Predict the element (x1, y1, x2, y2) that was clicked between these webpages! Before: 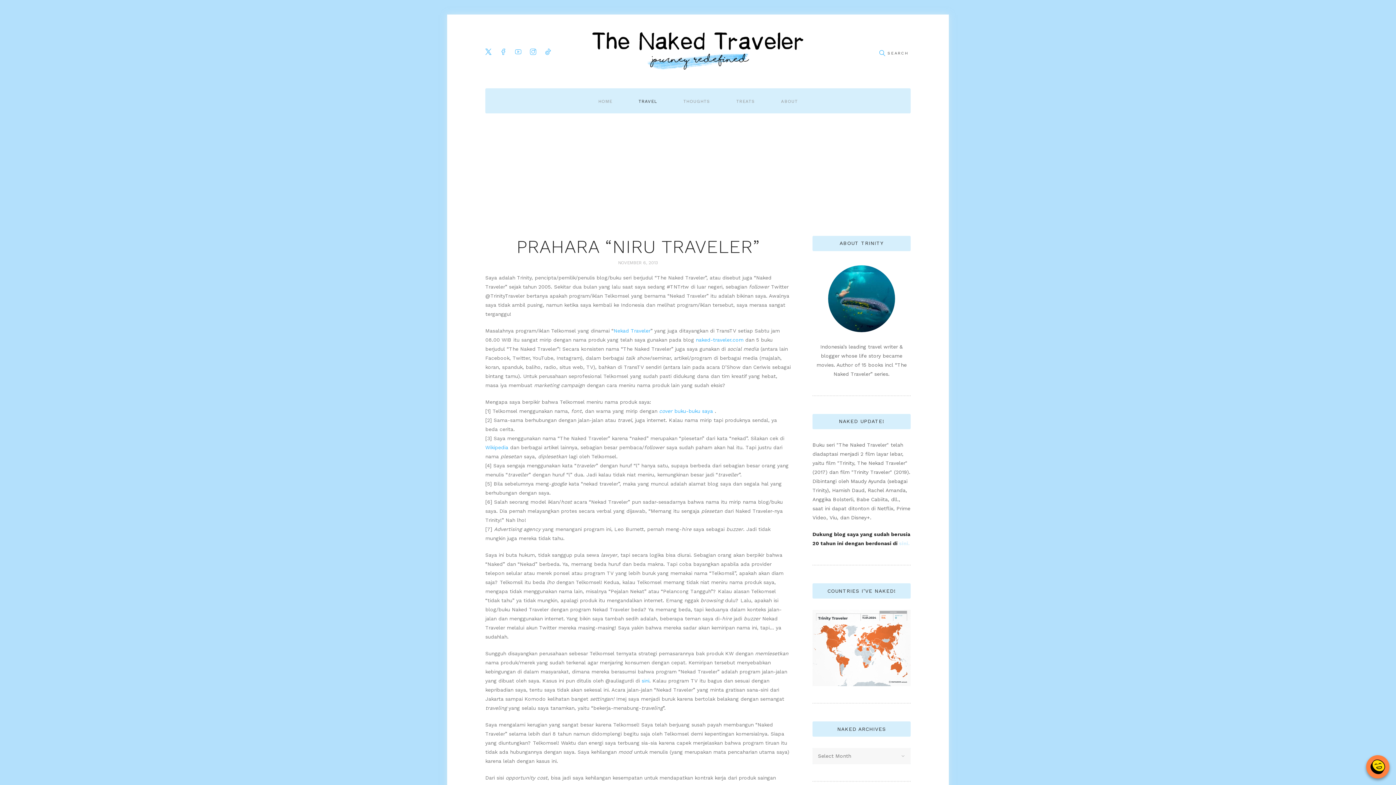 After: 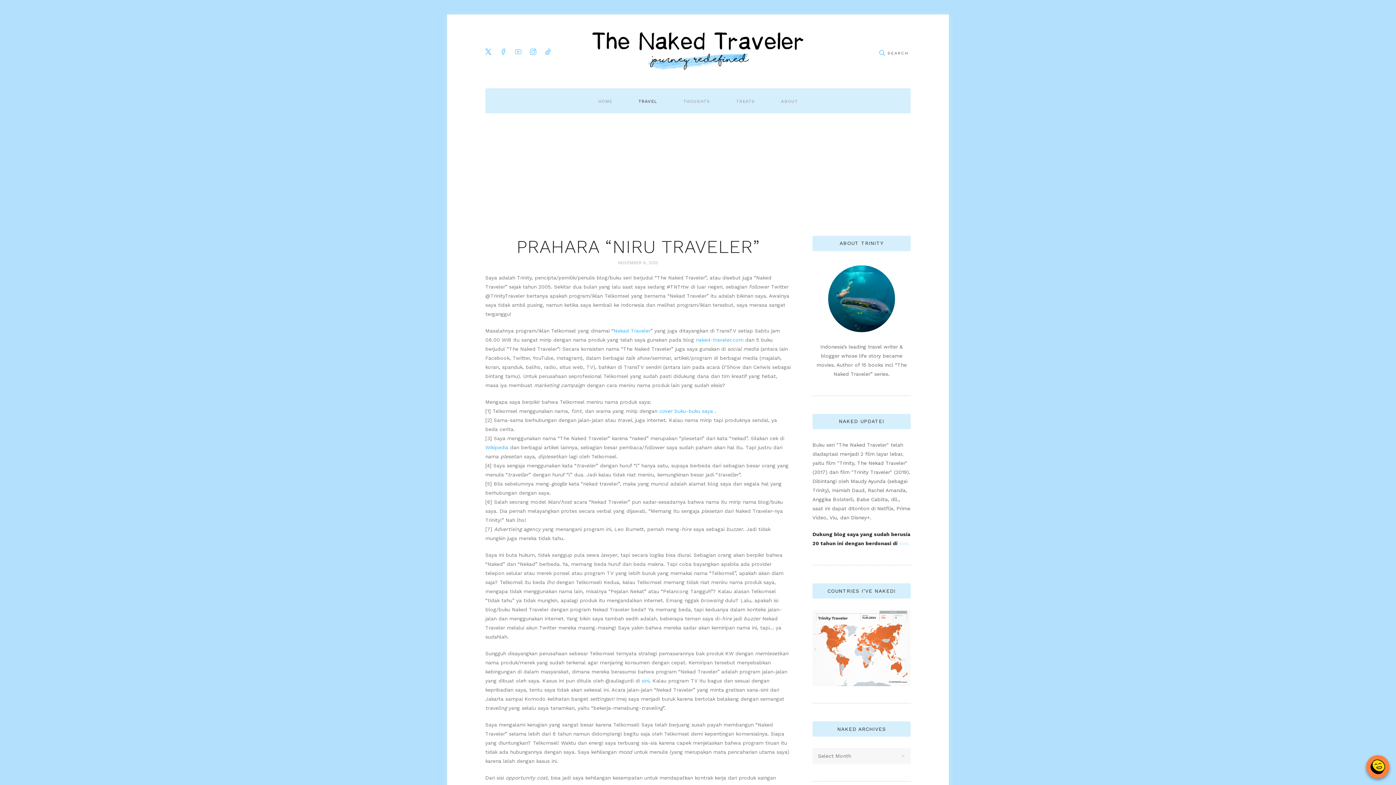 Action: bbox: (485, 48, 491, 57)